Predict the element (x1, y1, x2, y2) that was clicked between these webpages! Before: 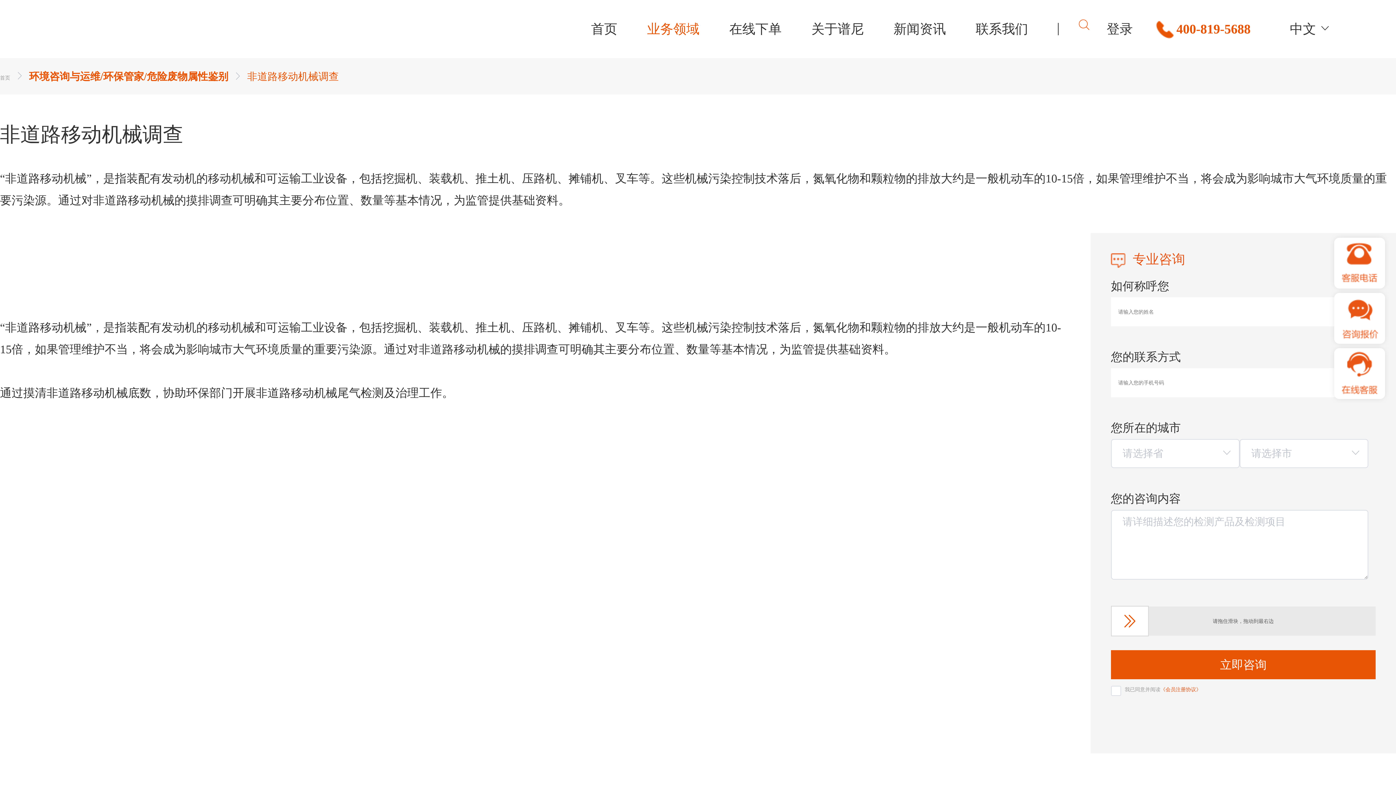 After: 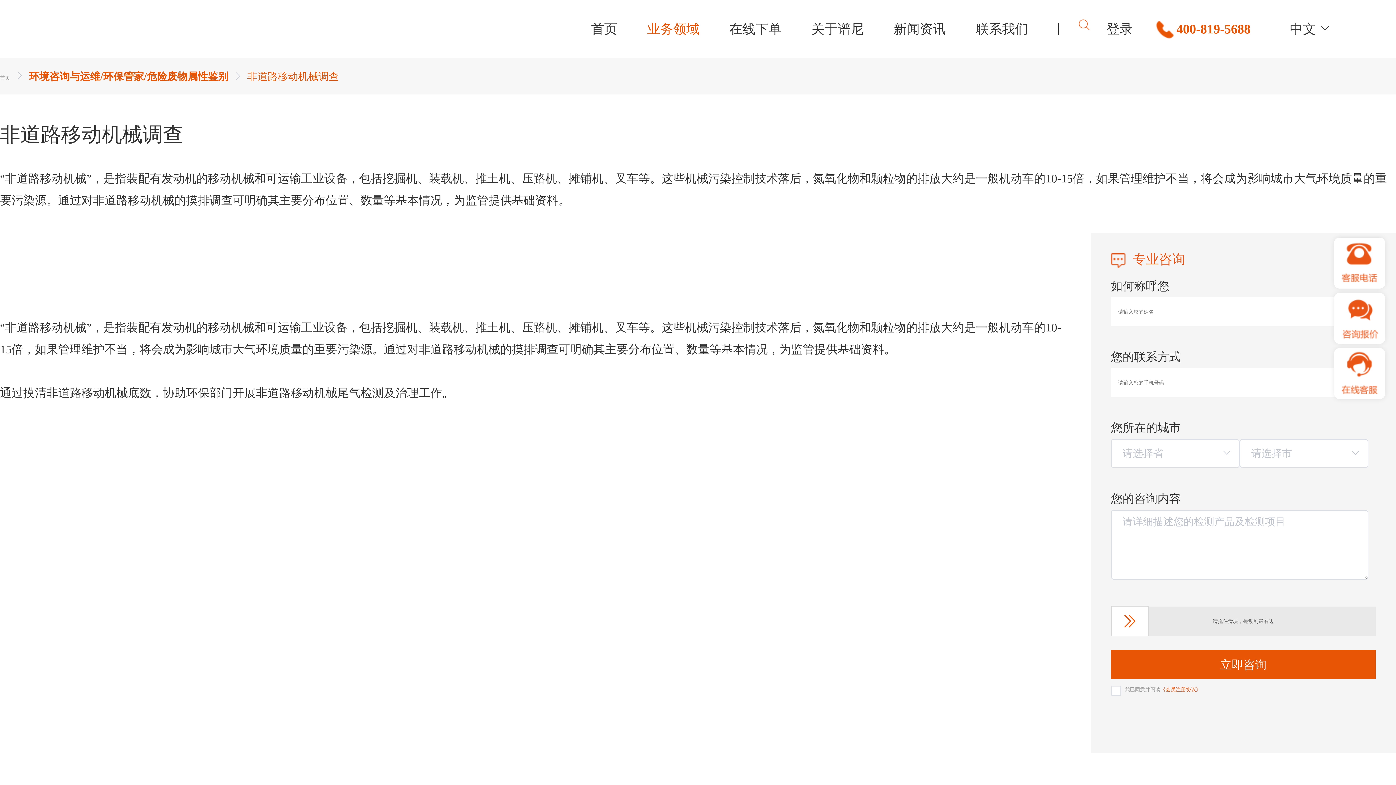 Action: label: 非道路移动机械调查 bbox: (247, 70, 338, 82)